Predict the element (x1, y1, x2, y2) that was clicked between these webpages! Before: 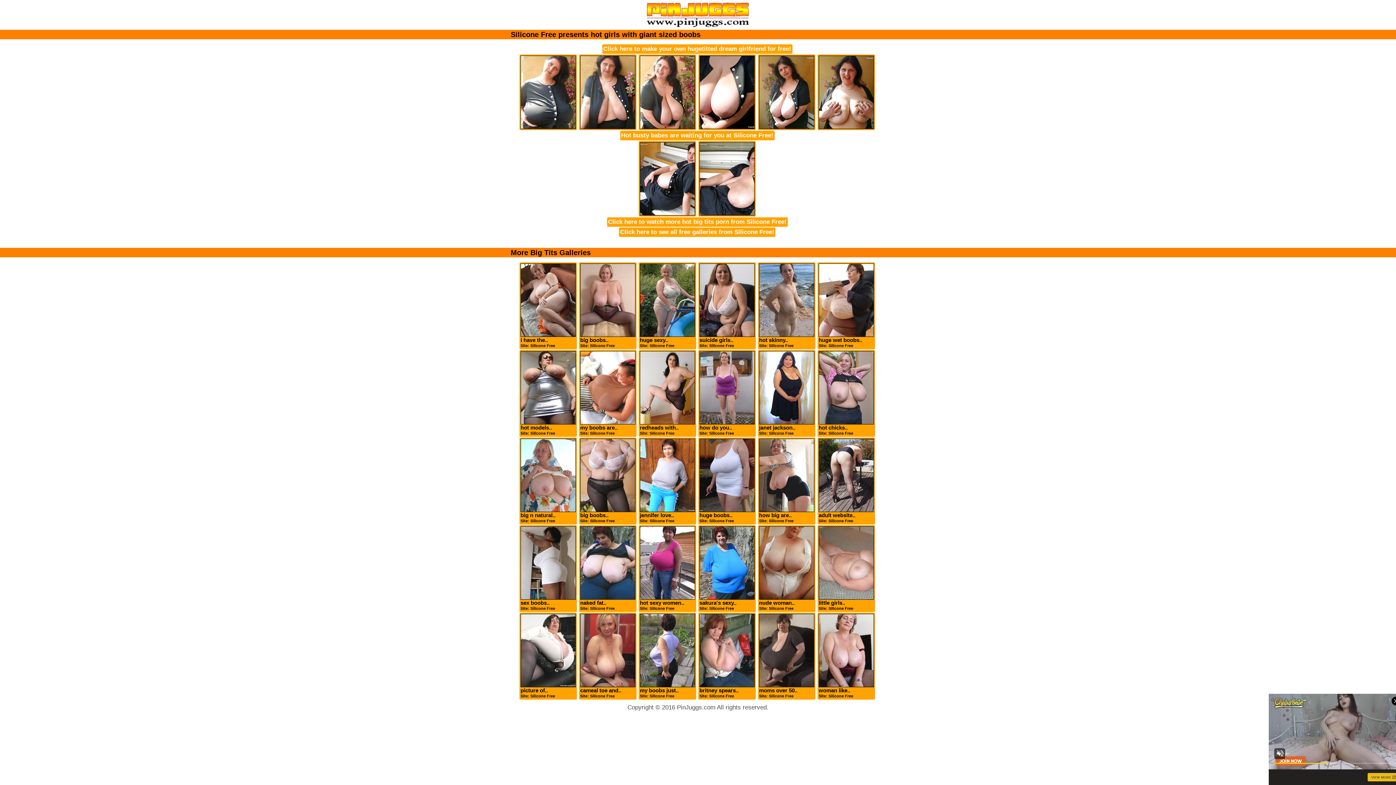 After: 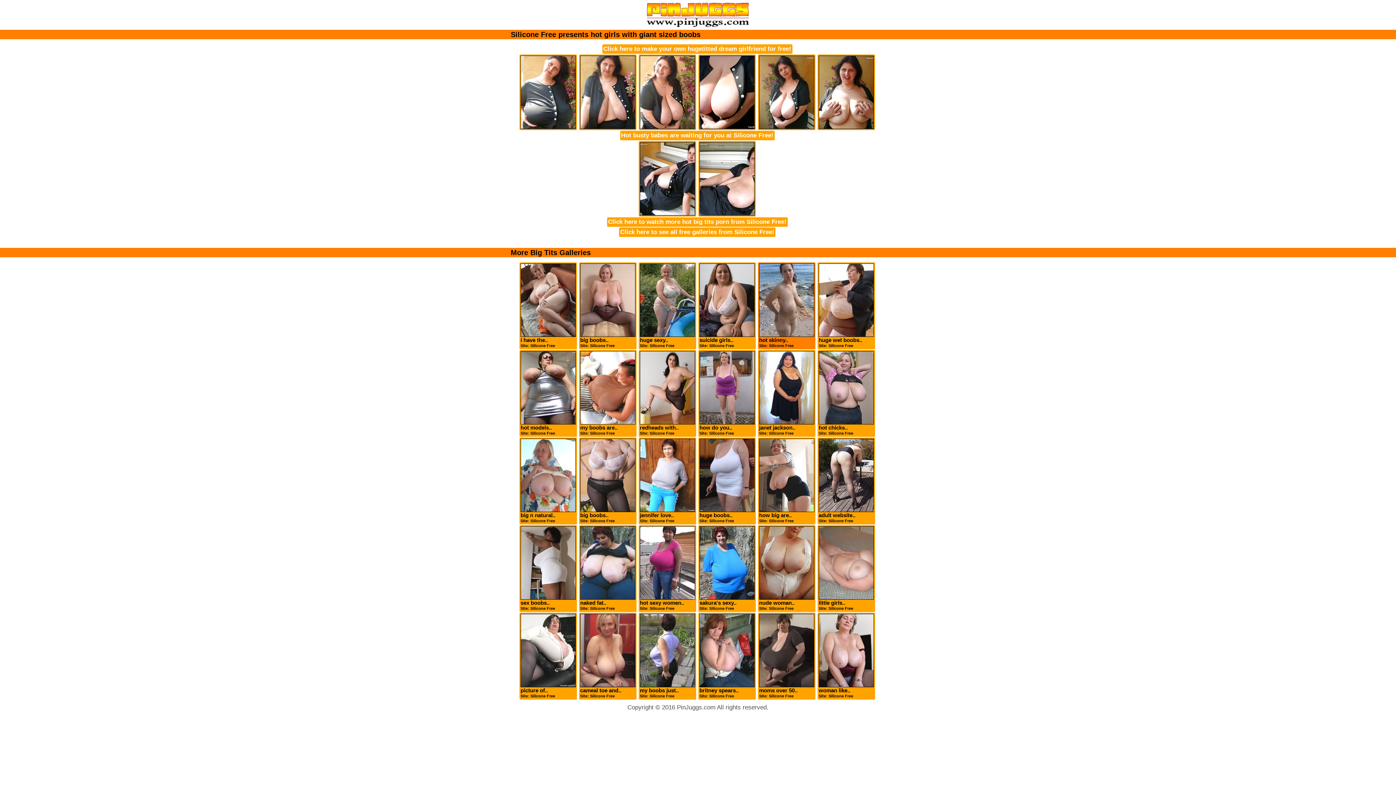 Action: label: hot skinny..
Site: Silicone Free bbox: (758, 262, 815, 349)